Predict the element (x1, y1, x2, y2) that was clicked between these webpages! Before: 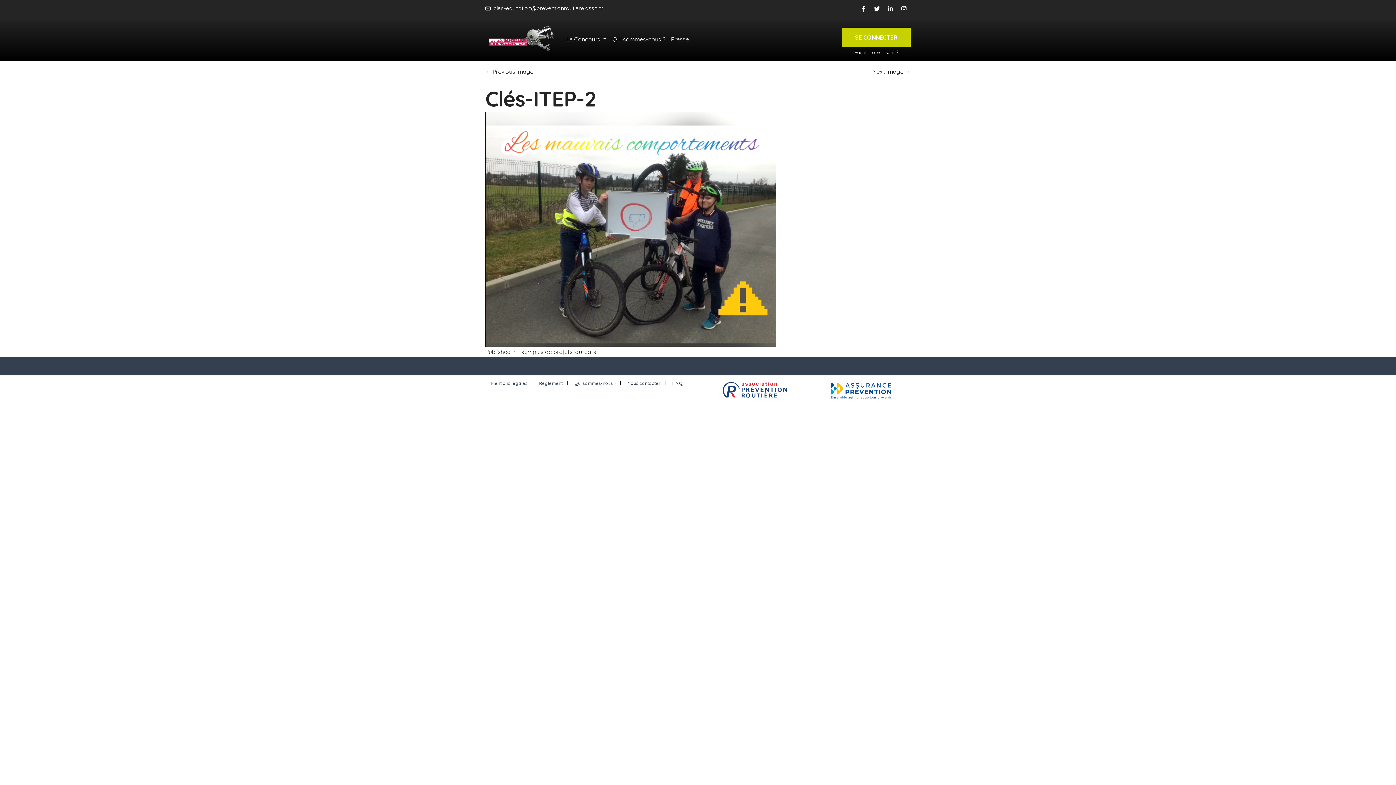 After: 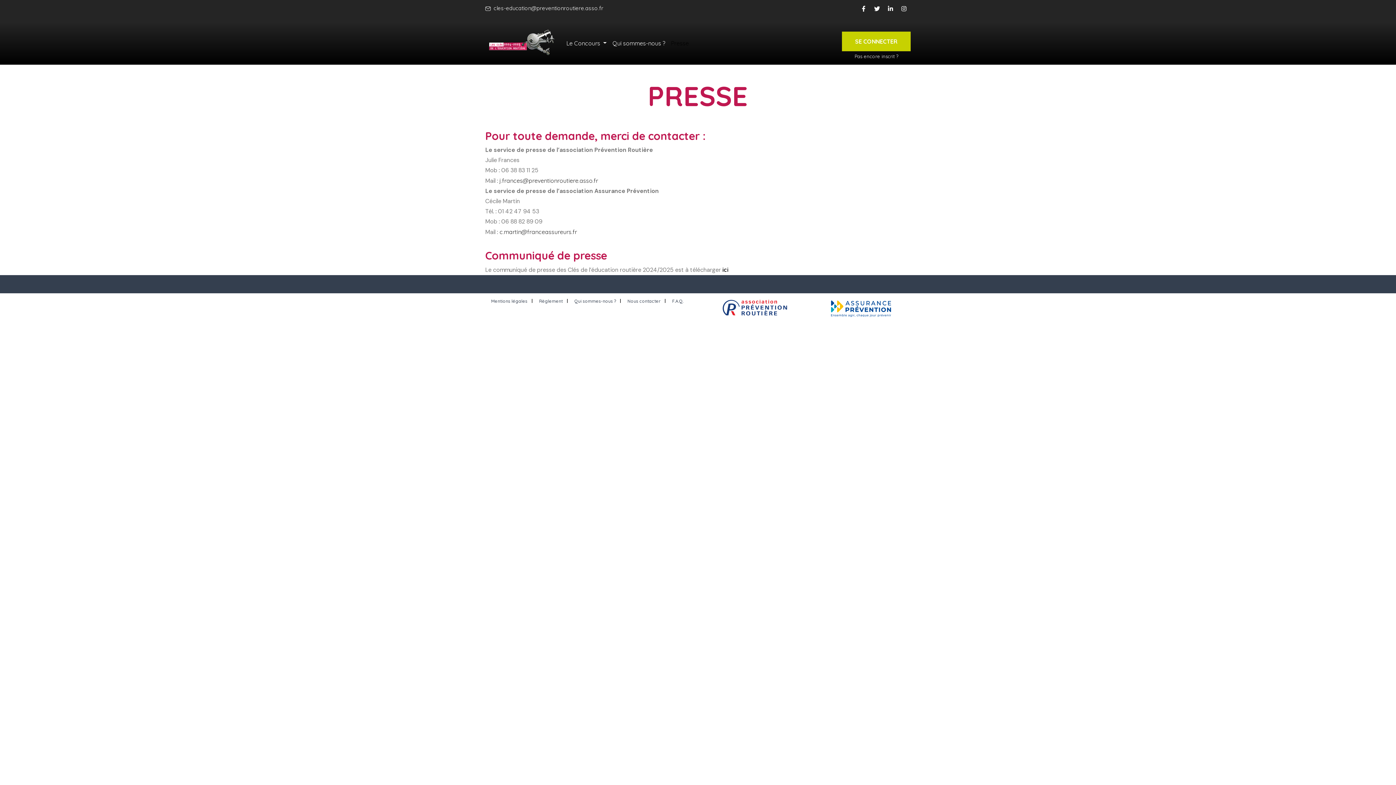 Action: bbox: (668, 31, 691, 47) label: Presse